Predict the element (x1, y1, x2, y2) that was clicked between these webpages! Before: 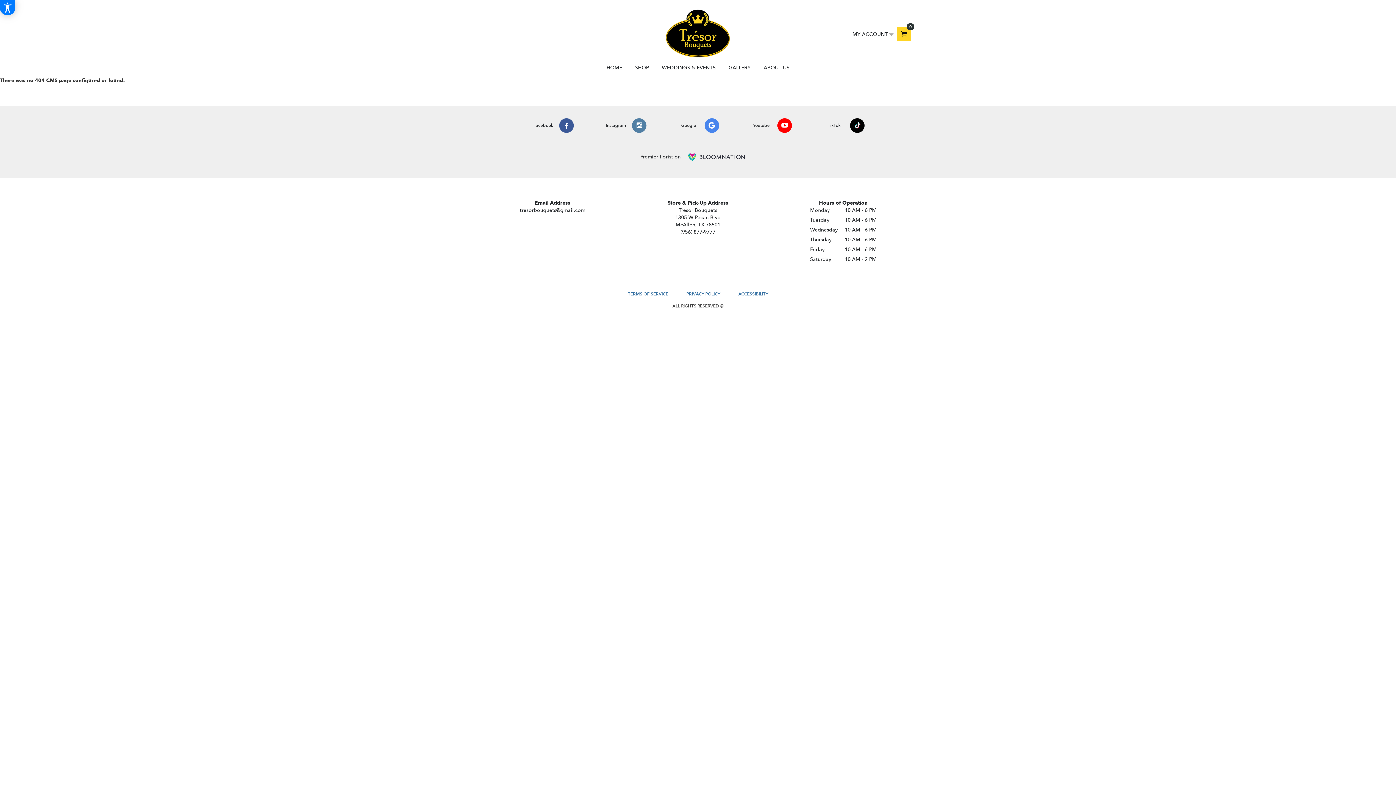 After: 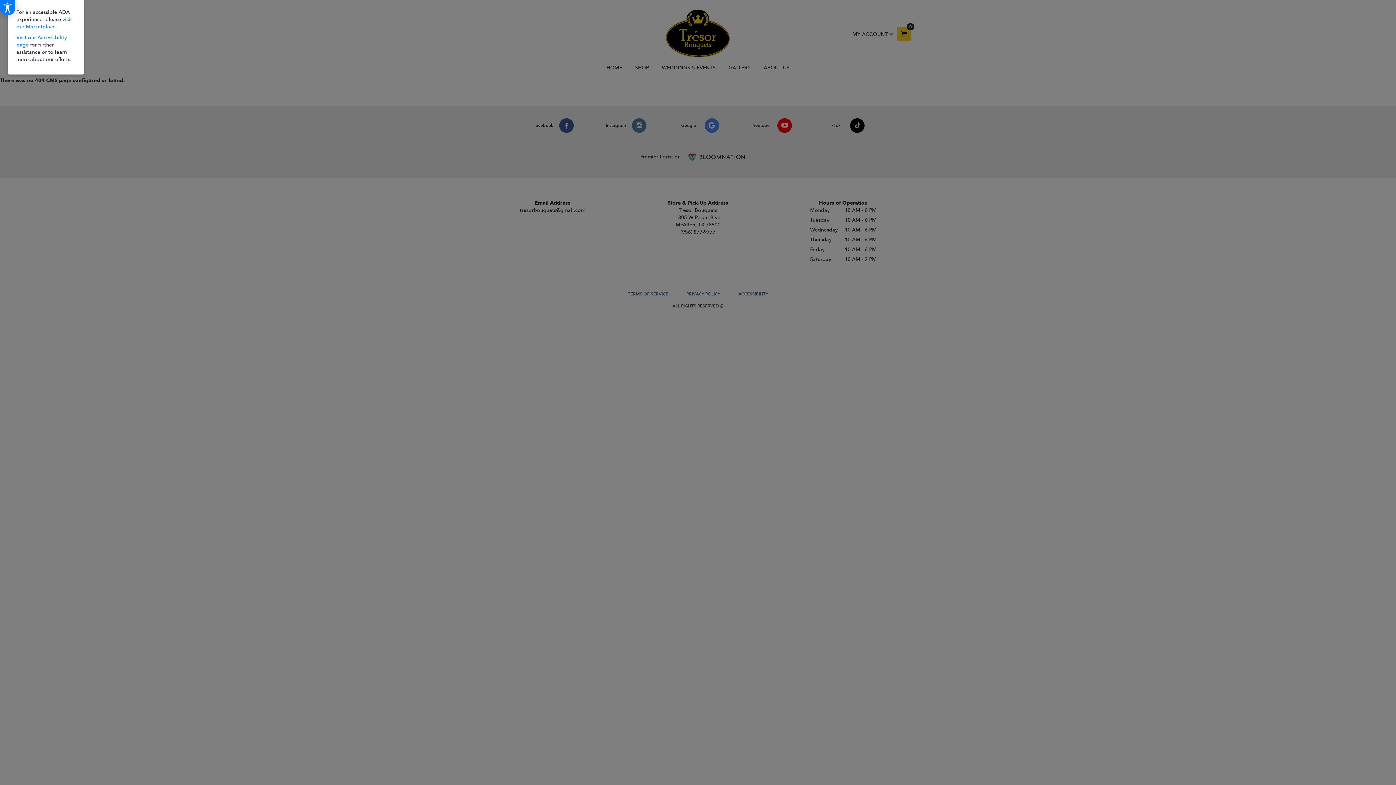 Action: bbox: (0, 0, 15, 15) label: Accessibility Information